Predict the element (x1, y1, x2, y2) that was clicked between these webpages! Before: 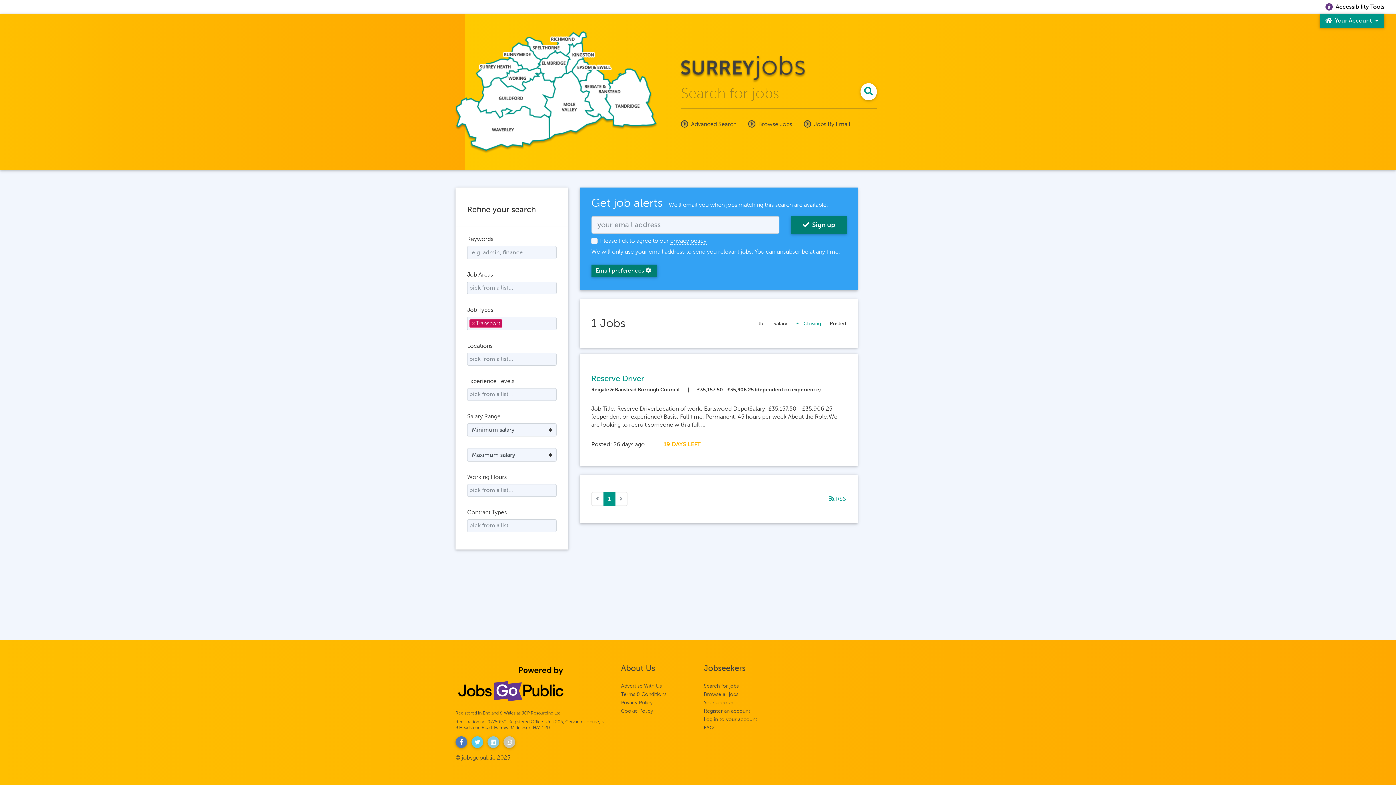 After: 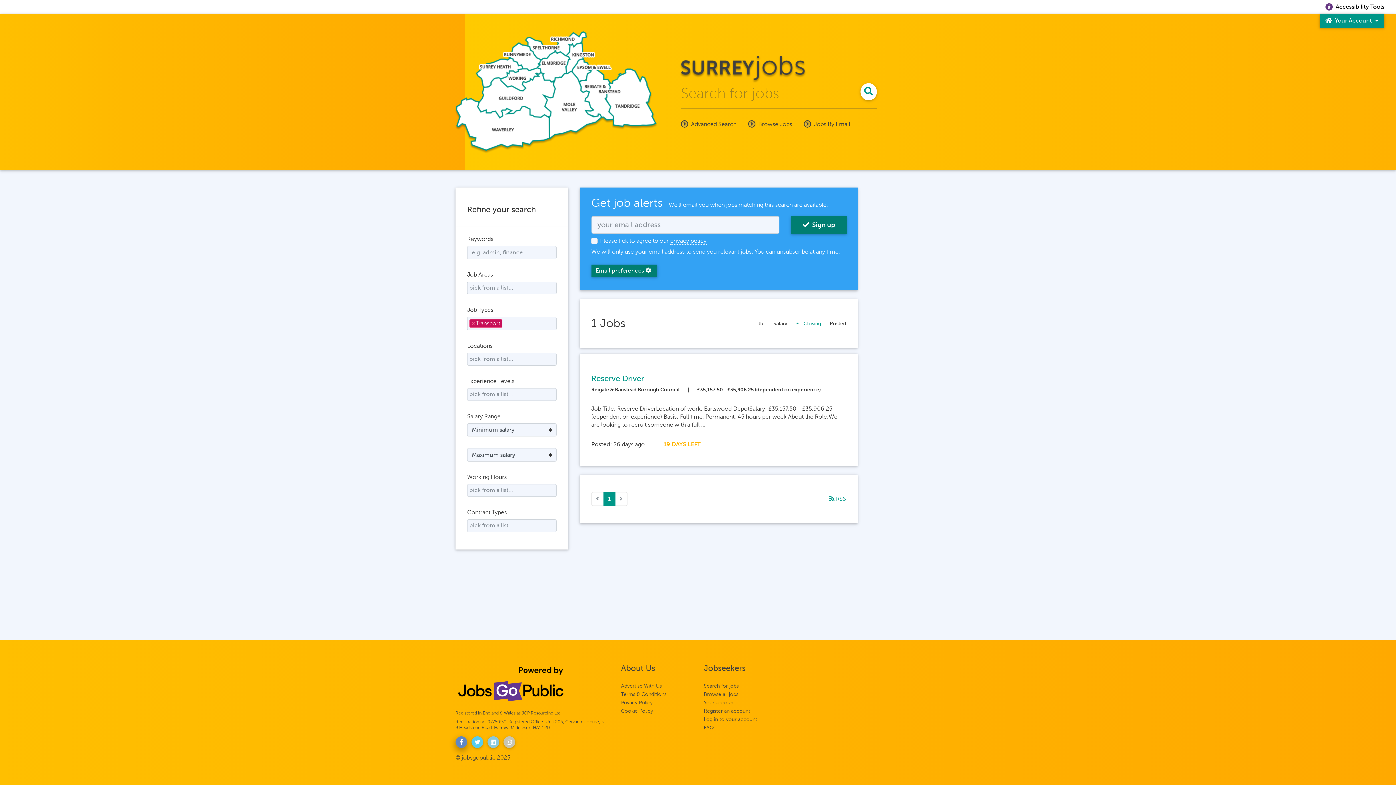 Action: bbox: (455, 736, 467, 748)